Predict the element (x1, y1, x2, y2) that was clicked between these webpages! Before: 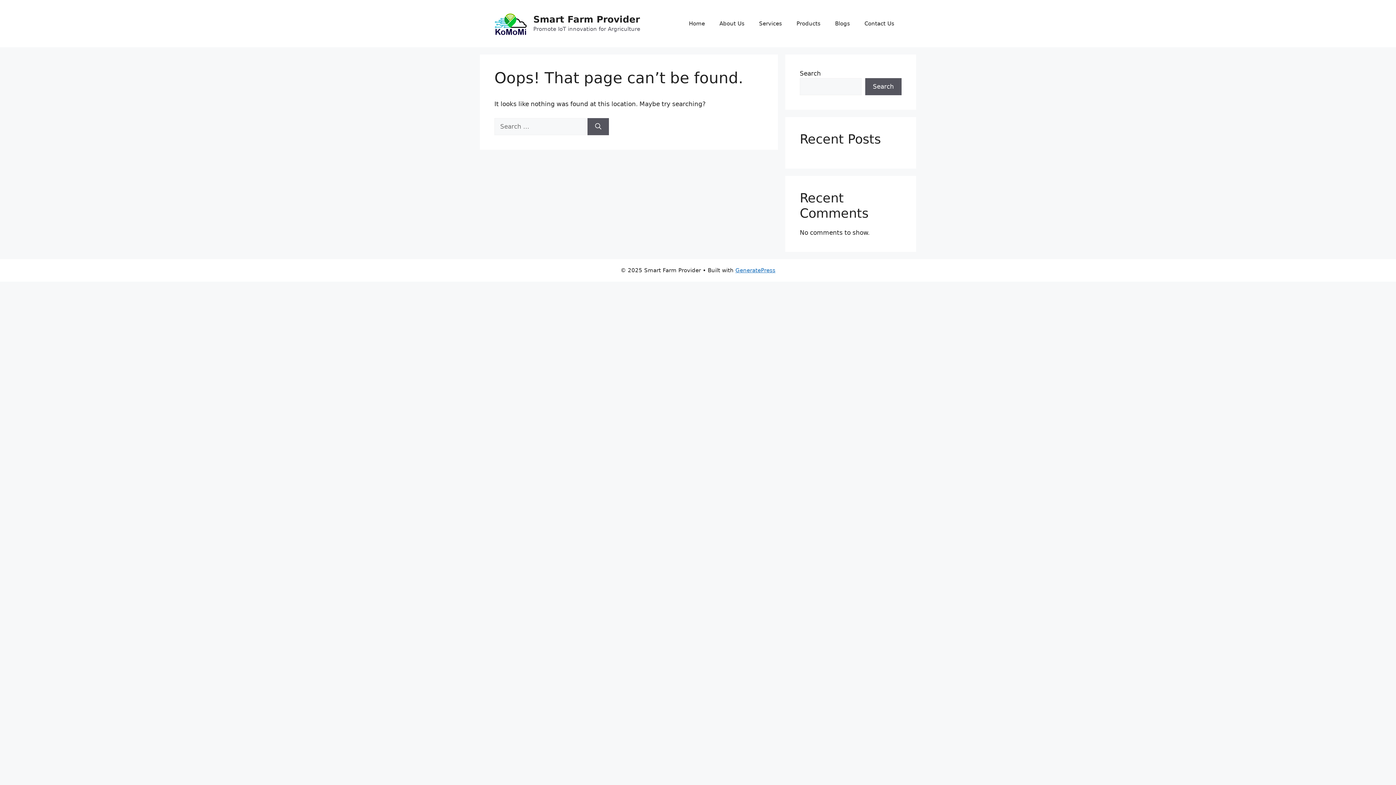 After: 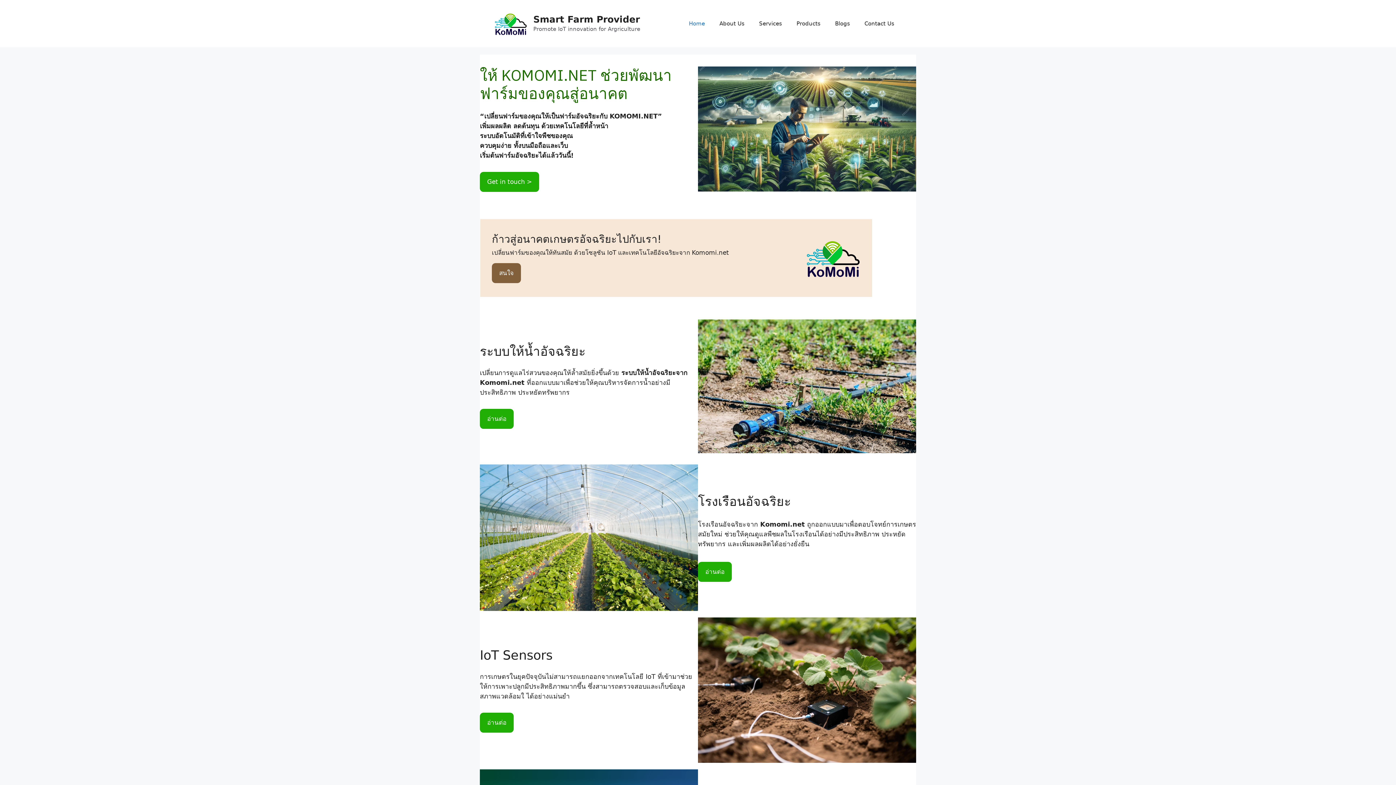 Action: bbox: (681, 12, 712, 34) label: Home